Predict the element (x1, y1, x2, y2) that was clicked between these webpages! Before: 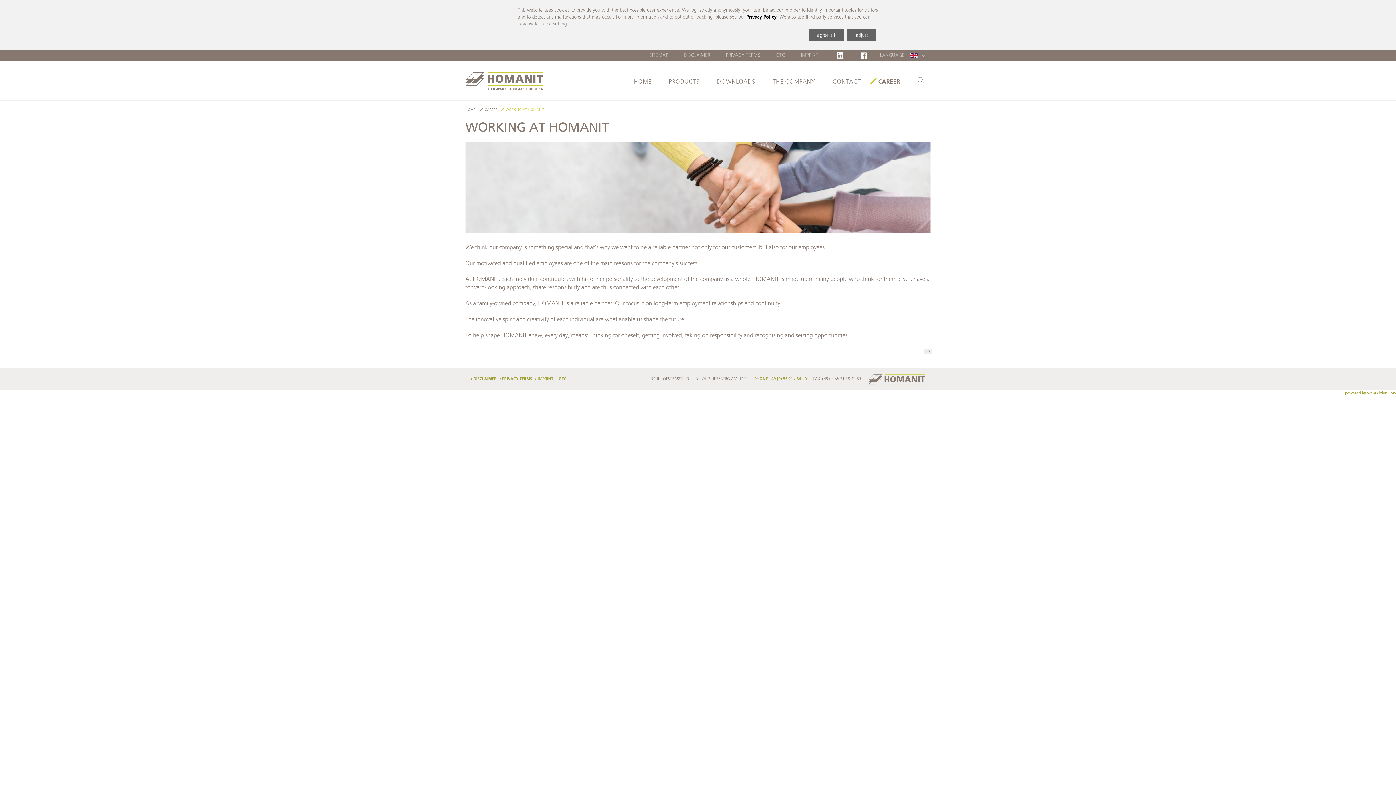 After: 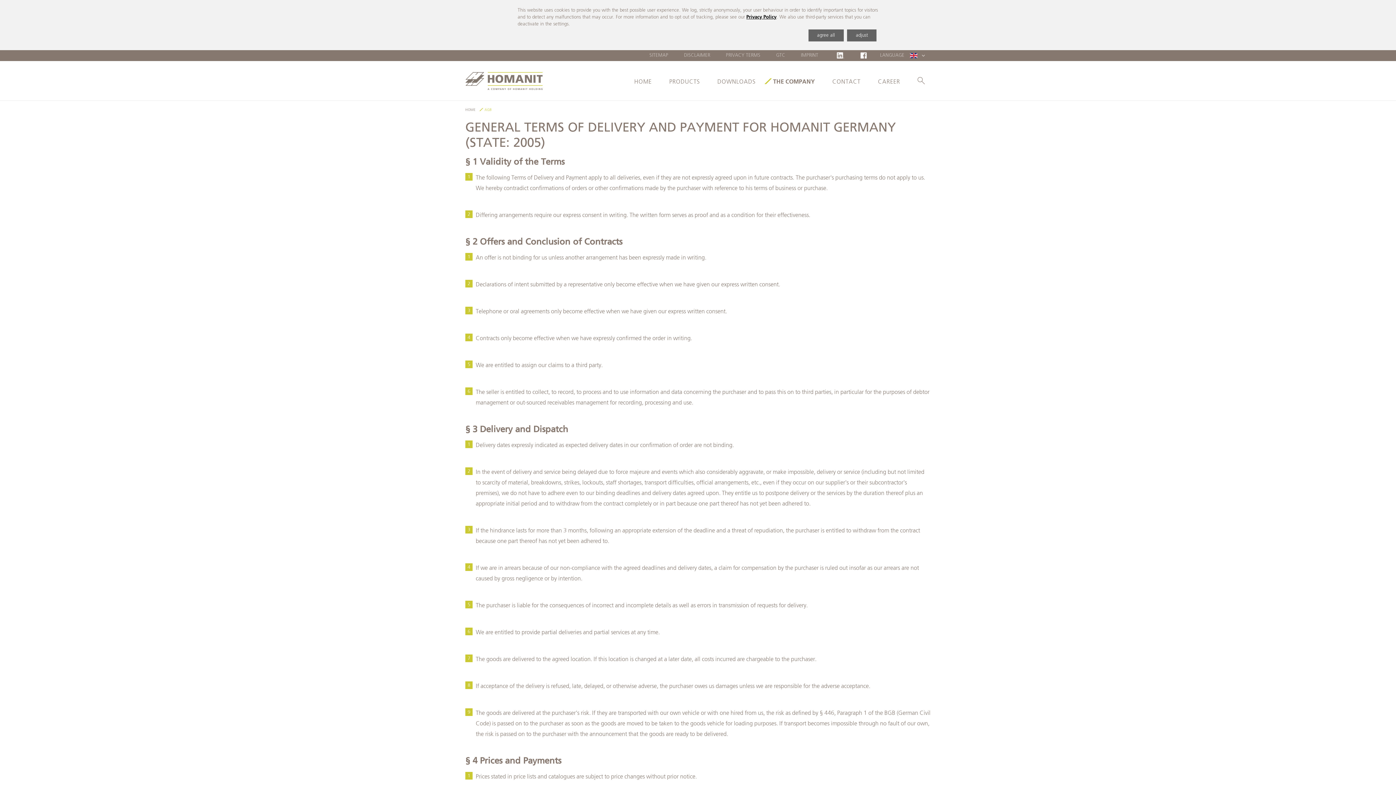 Action: label: GTC bbox: (558, 377, 566, 381)